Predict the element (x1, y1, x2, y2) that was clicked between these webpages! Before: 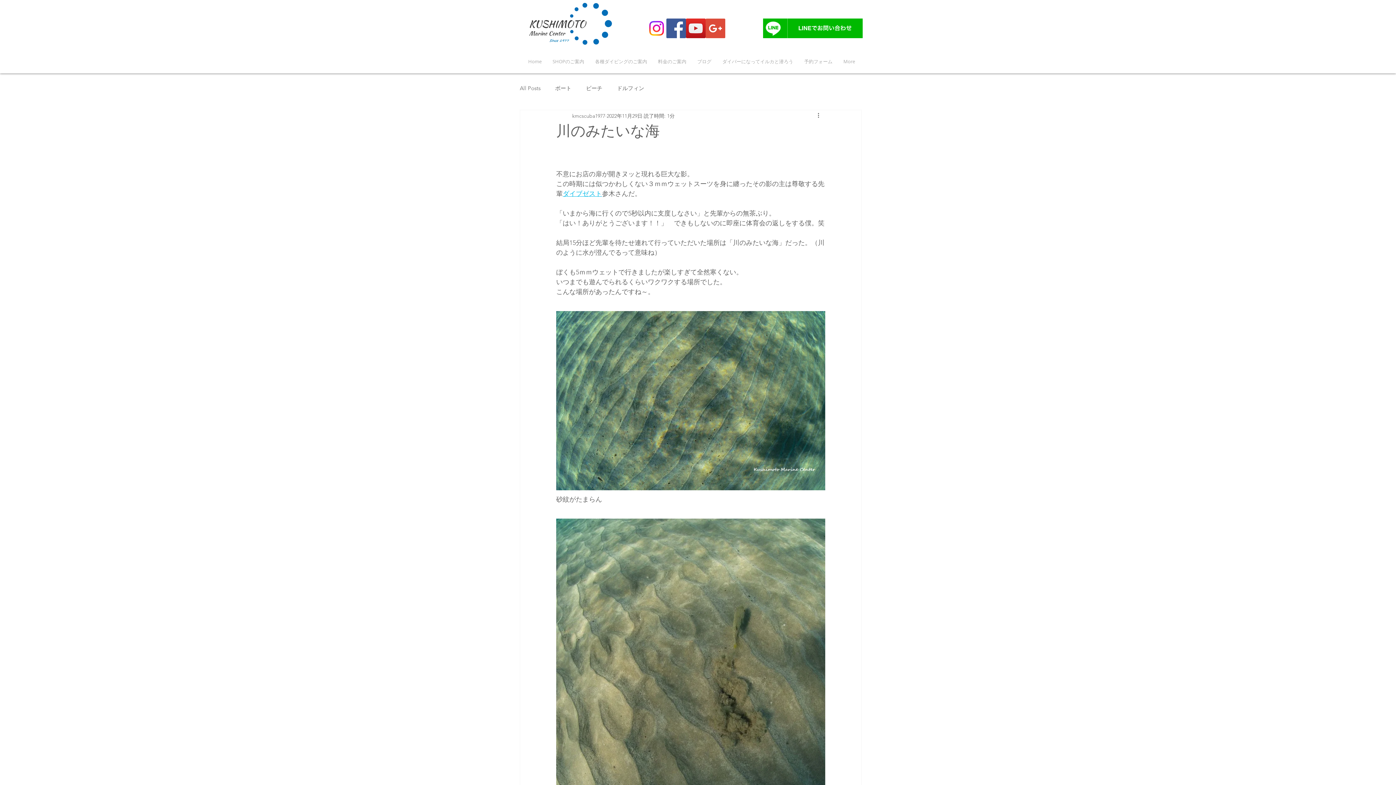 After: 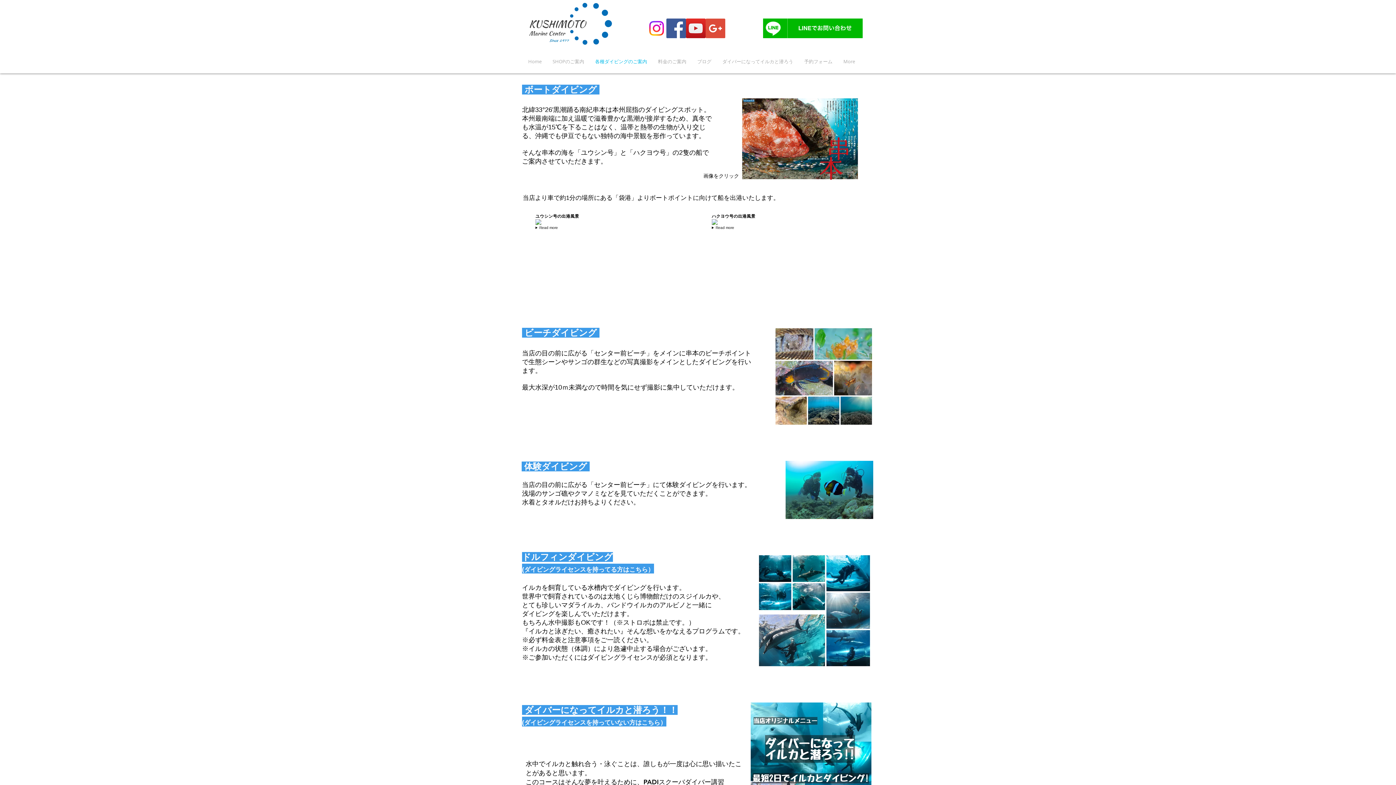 Action: bbox: (589, 49, 652, 73) label: 各種ダイビングのご案内